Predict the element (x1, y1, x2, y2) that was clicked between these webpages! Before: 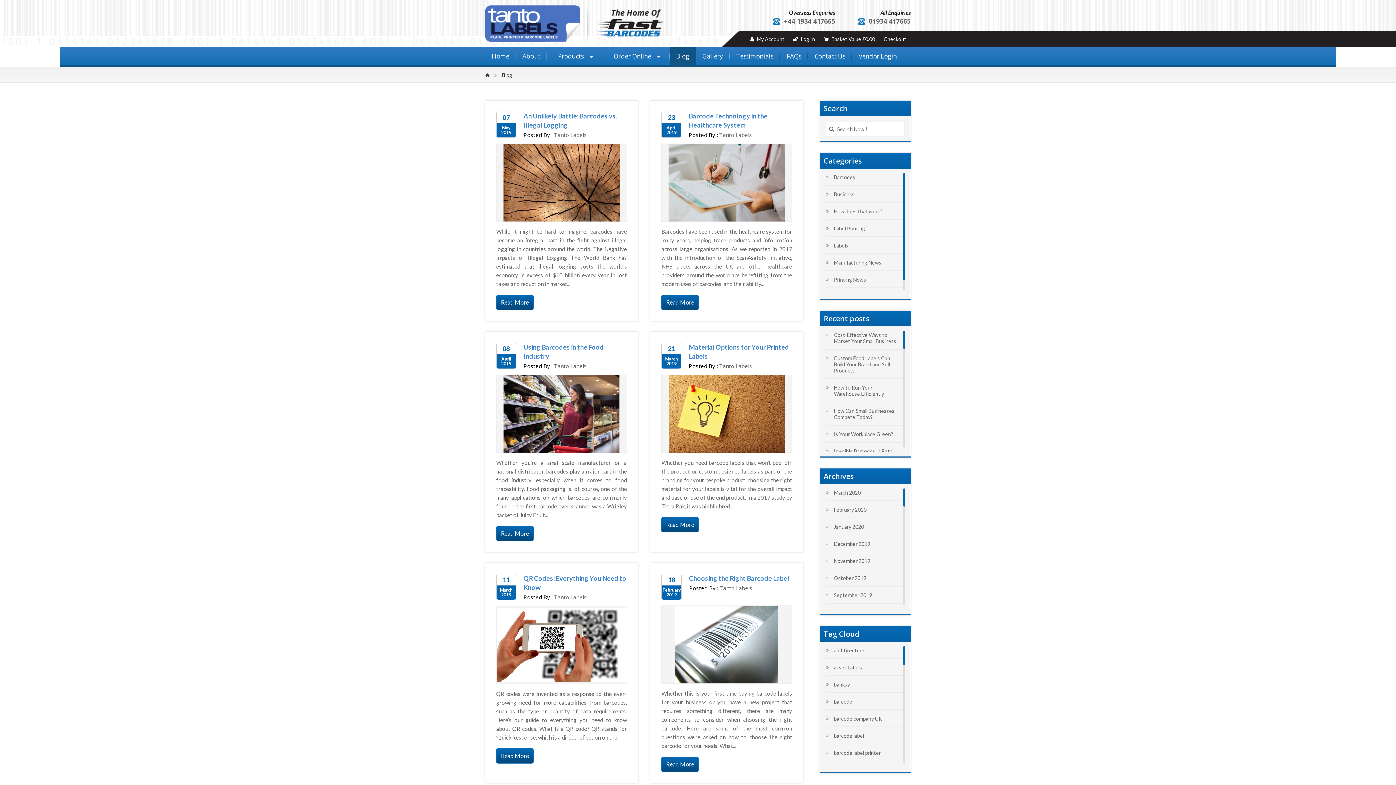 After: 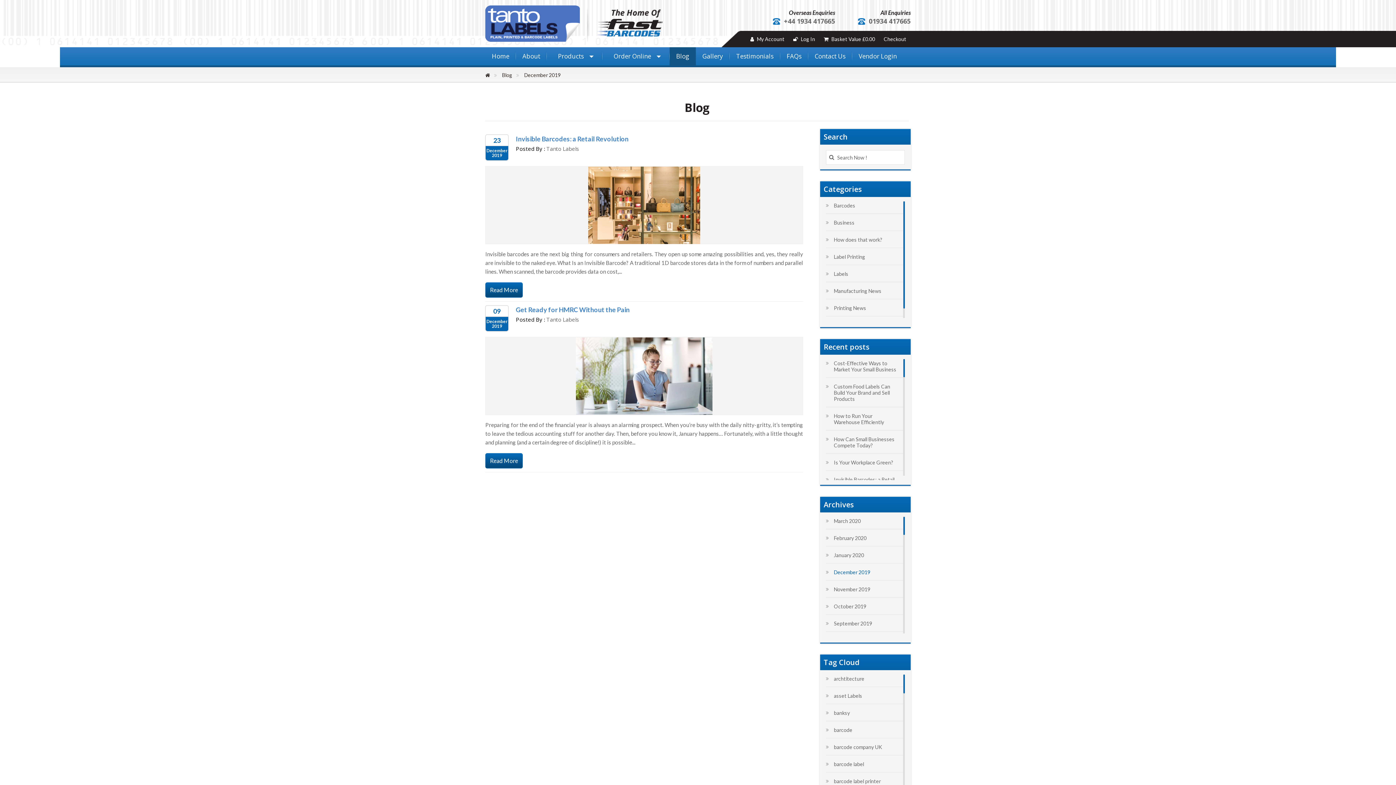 Action: label: December 2019 bbox: (834, 541, 870, 547)